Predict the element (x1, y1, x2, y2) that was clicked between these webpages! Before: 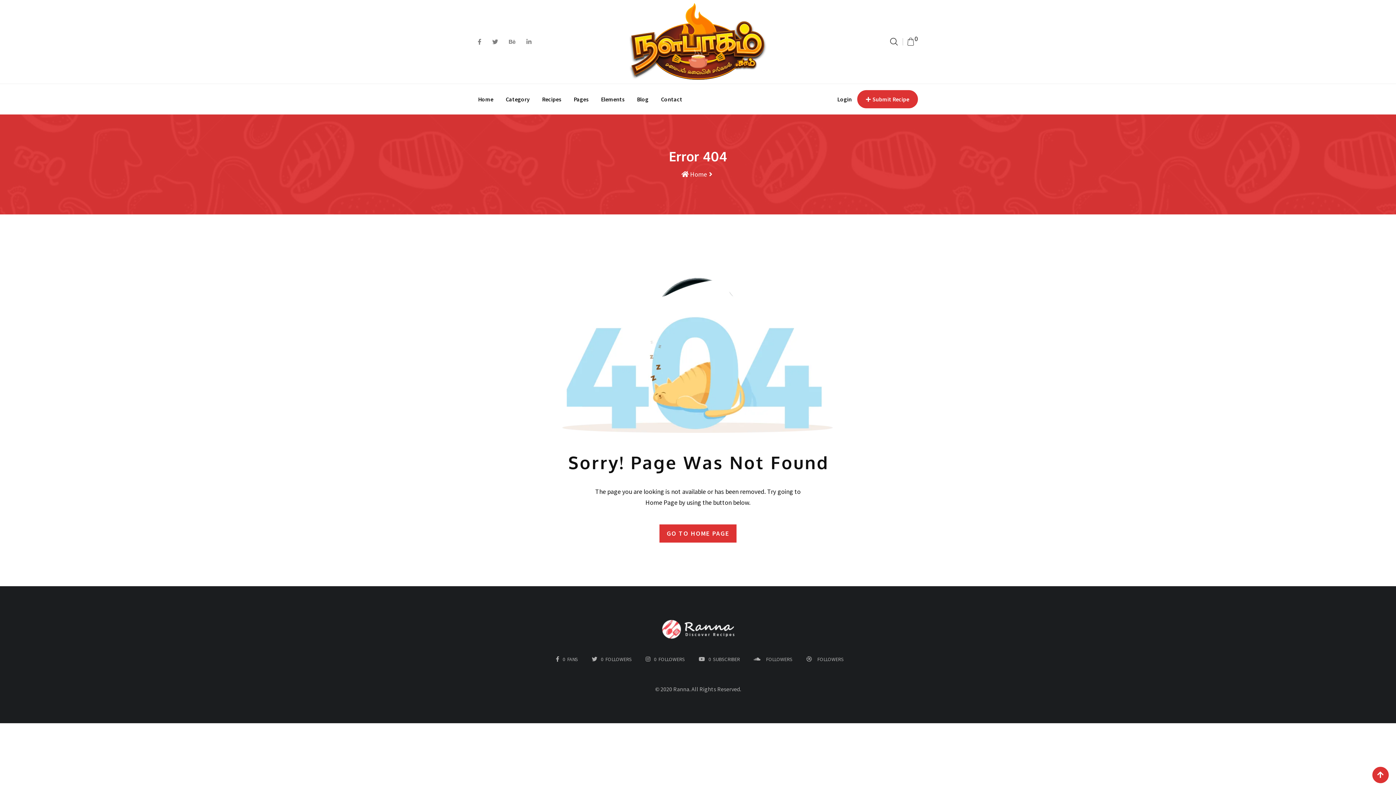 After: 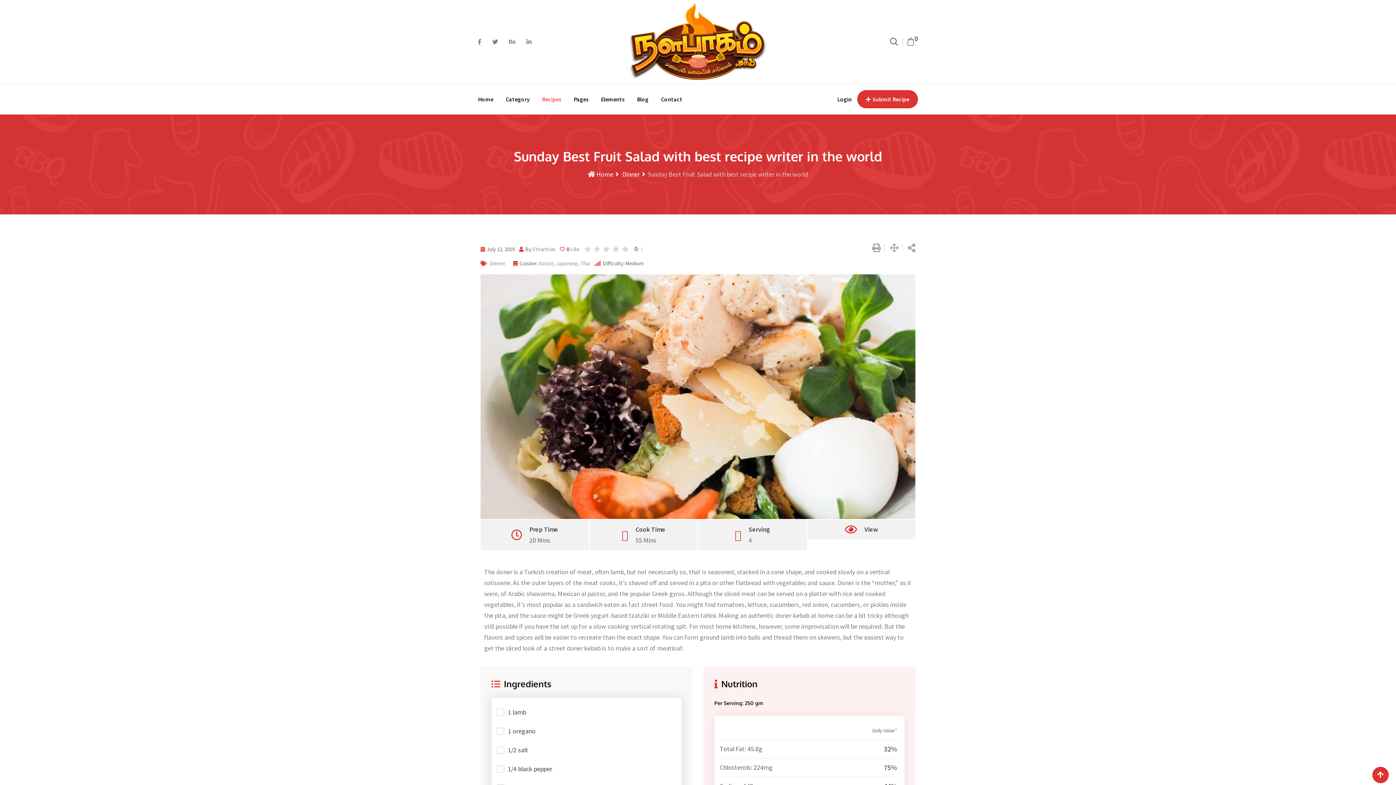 Action: bbox: (536, 84, 566, 114) label: Recipes